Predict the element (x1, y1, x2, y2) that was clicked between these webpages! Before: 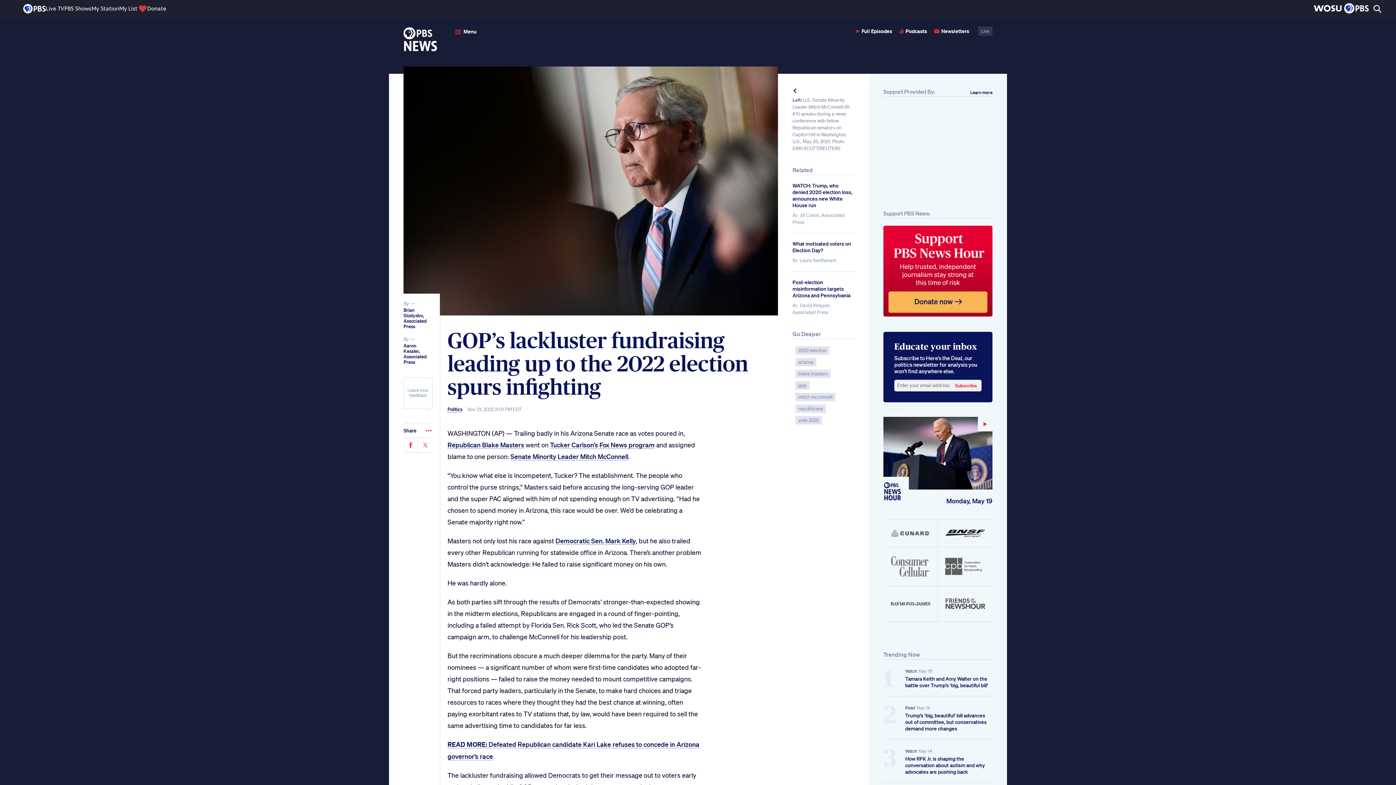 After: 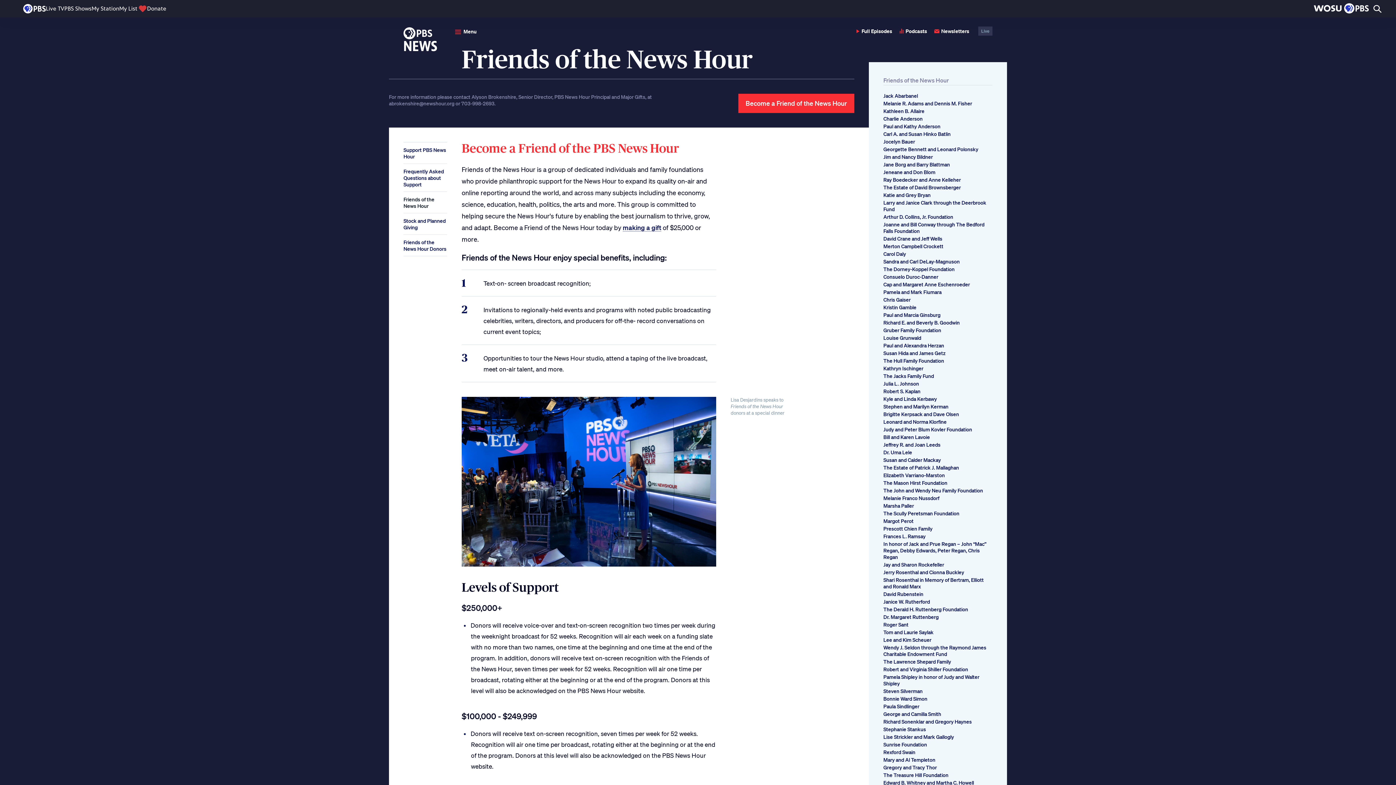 Action: bbox: (938, 586, 992, 621)